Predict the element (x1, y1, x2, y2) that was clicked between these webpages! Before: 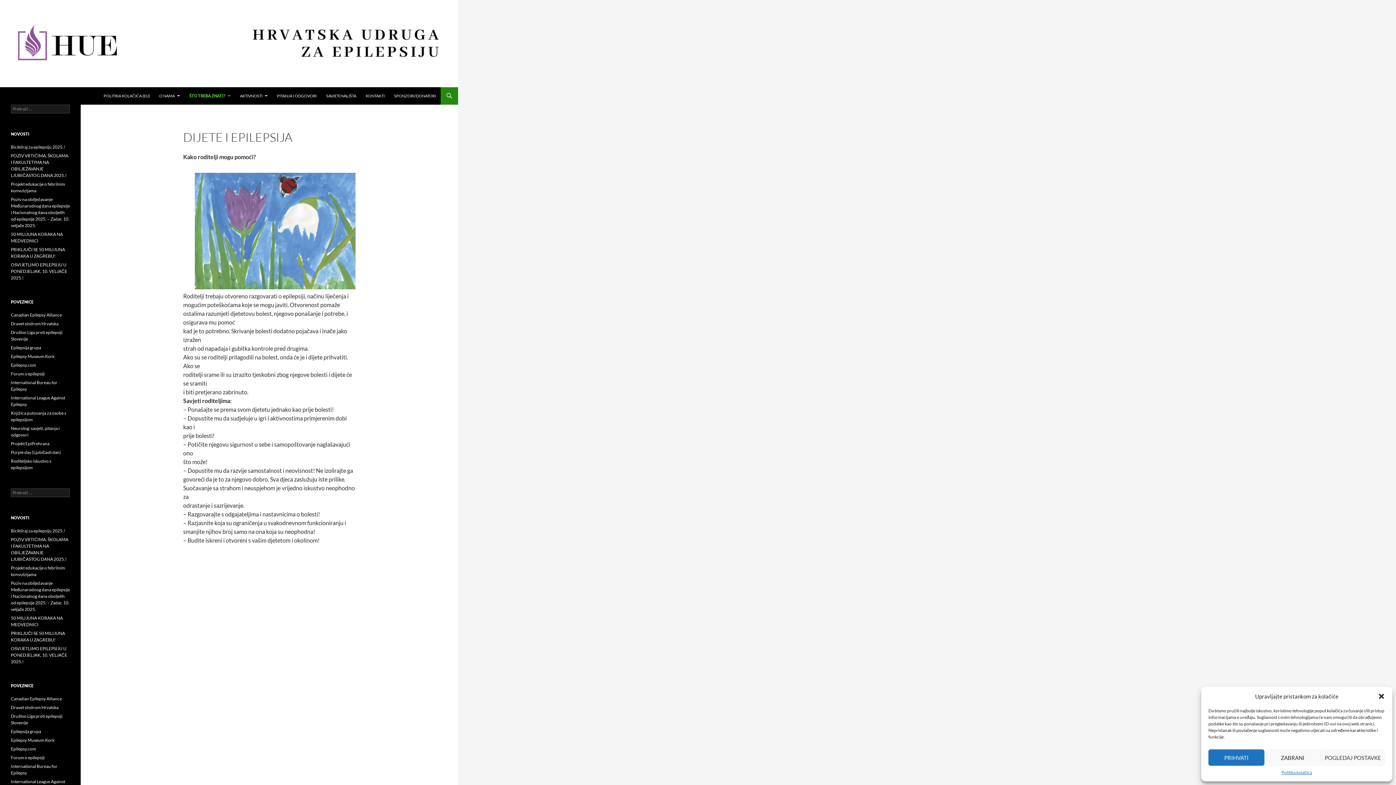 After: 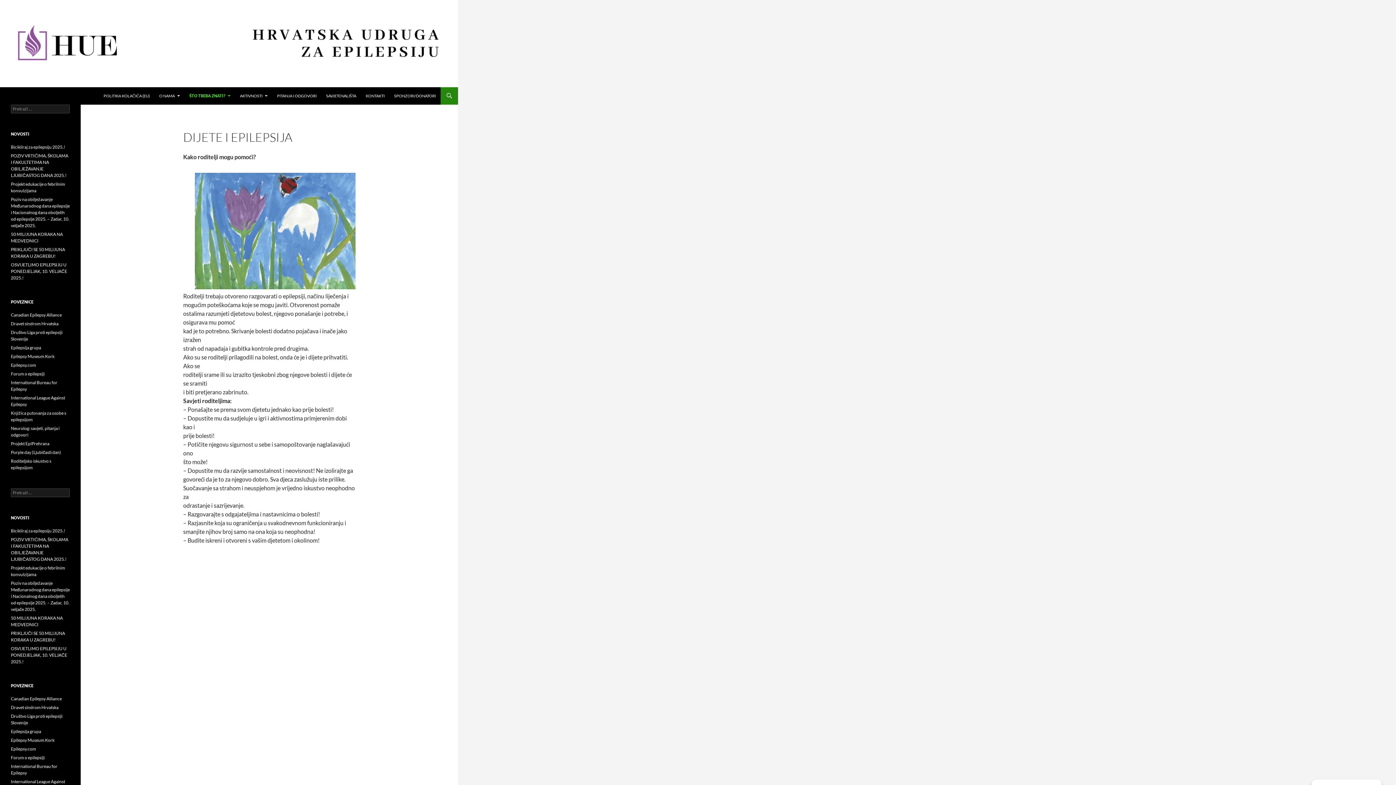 Action: bbox: (1264, 749, 1321, 766) label: ZABRANI